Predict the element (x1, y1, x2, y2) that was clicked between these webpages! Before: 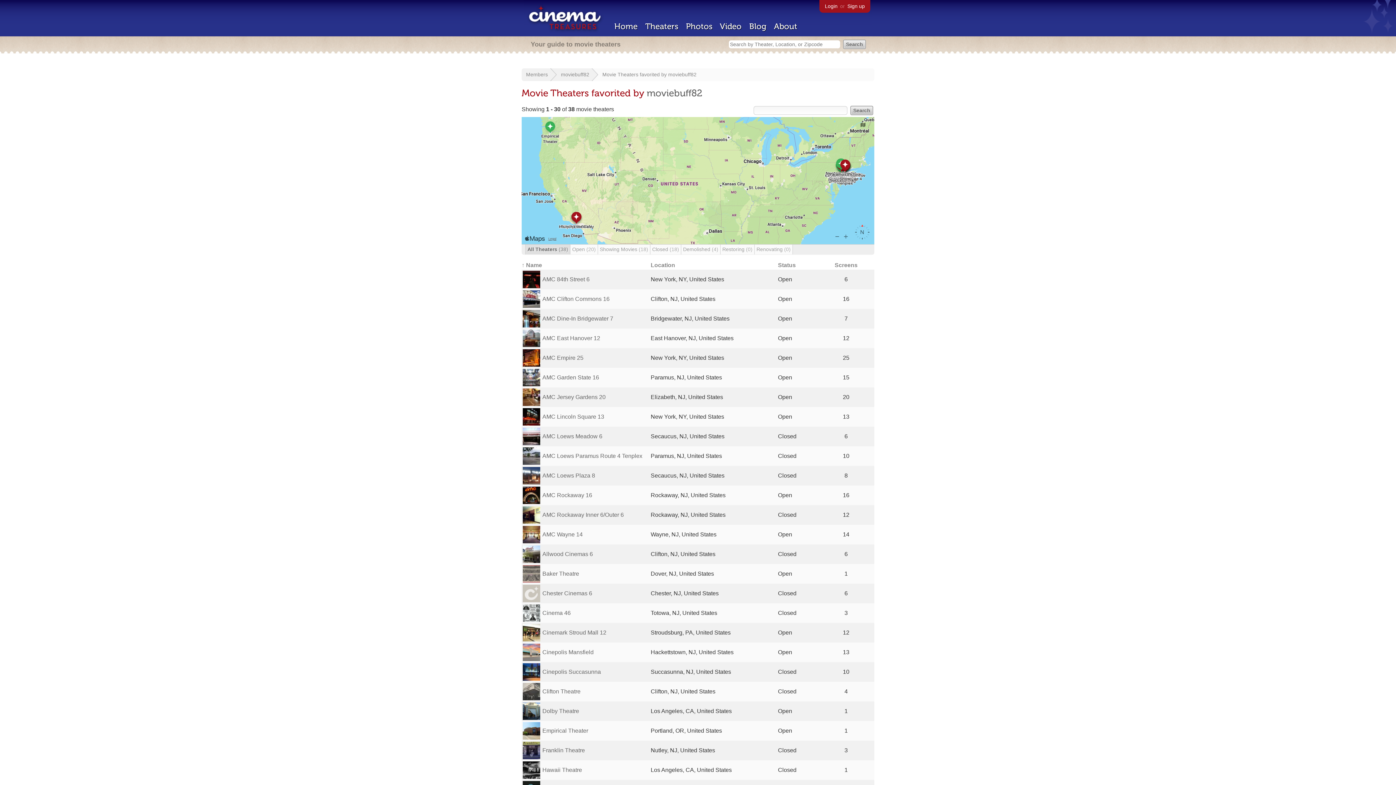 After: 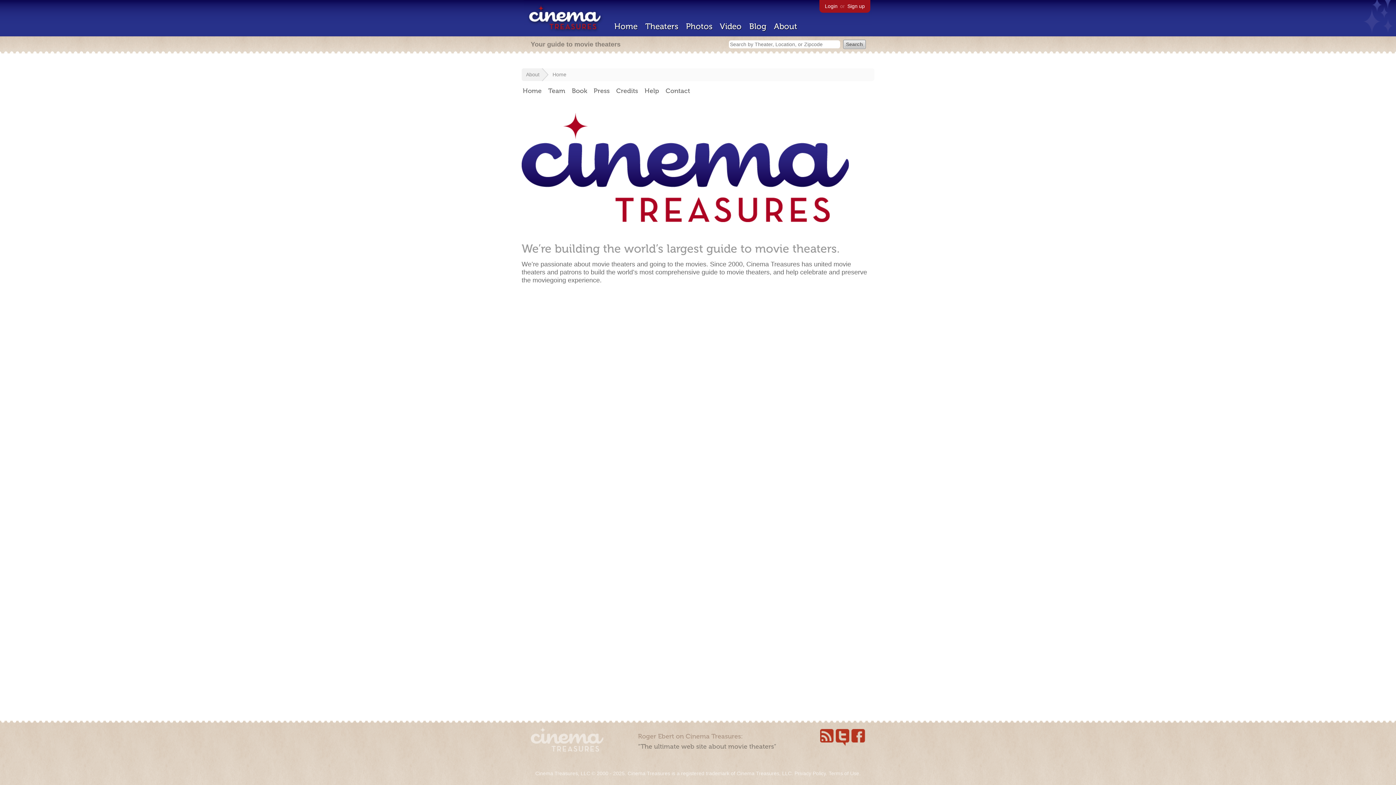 Action: bbox: (774, 21, 797, 31) label: About